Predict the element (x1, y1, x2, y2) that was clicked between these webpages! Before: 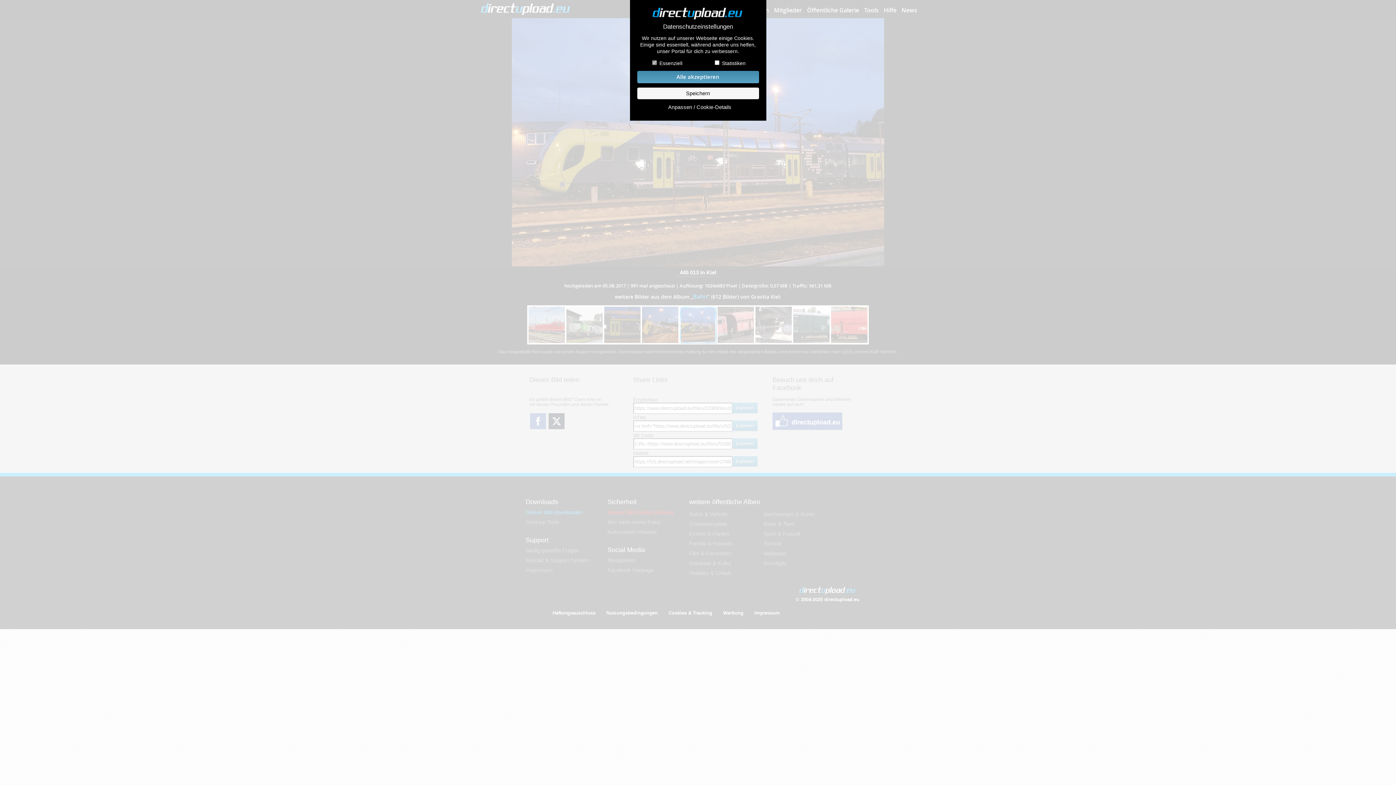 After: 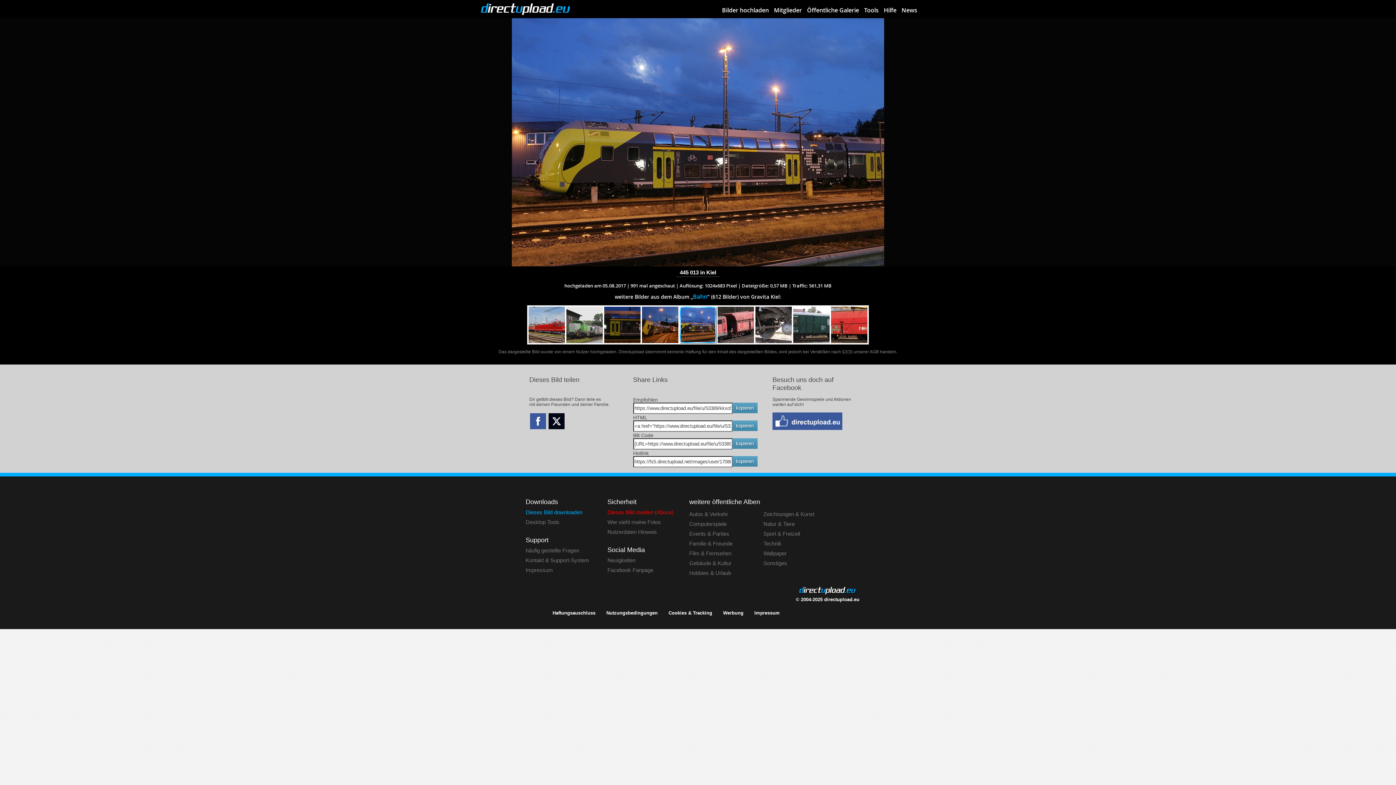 Action: bbox: (637, 87, 759, 99) label: Speichern